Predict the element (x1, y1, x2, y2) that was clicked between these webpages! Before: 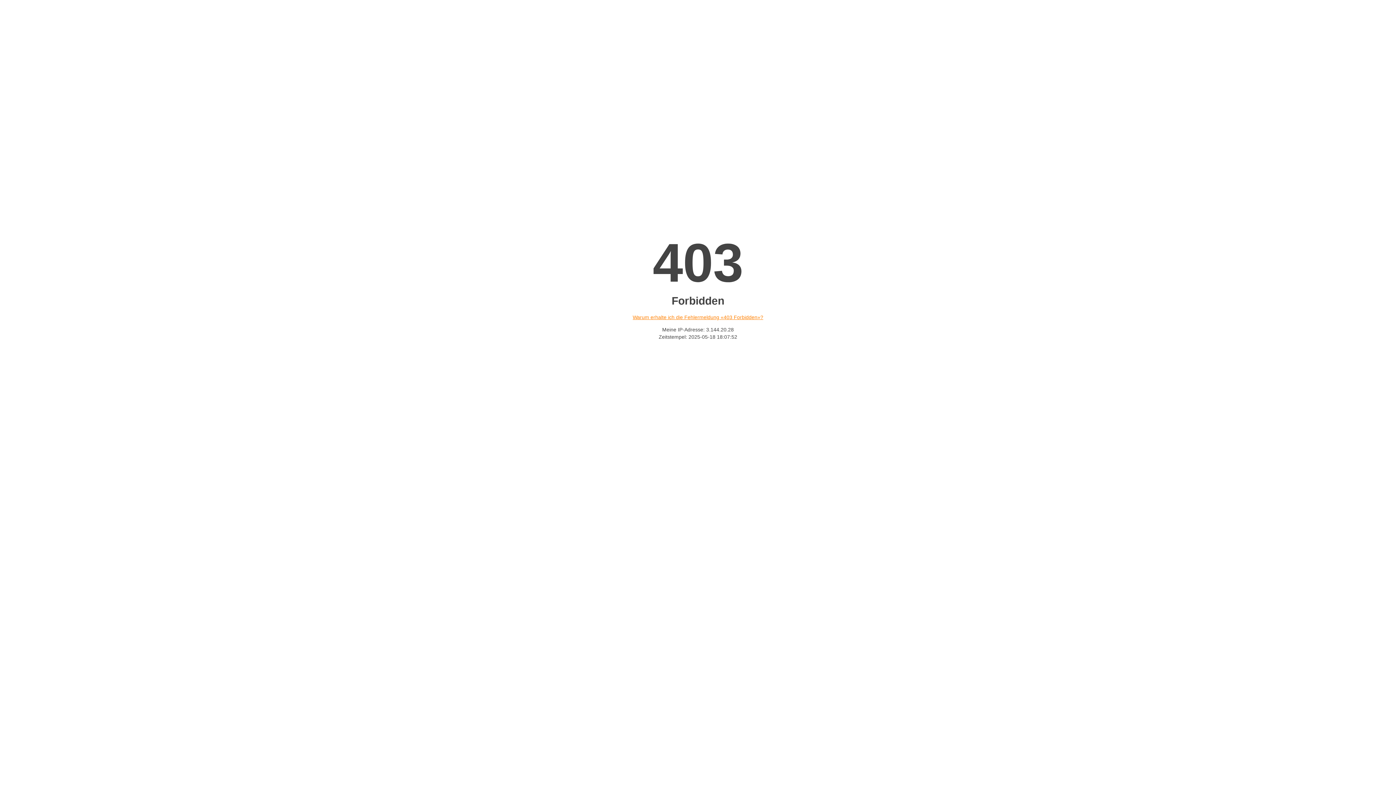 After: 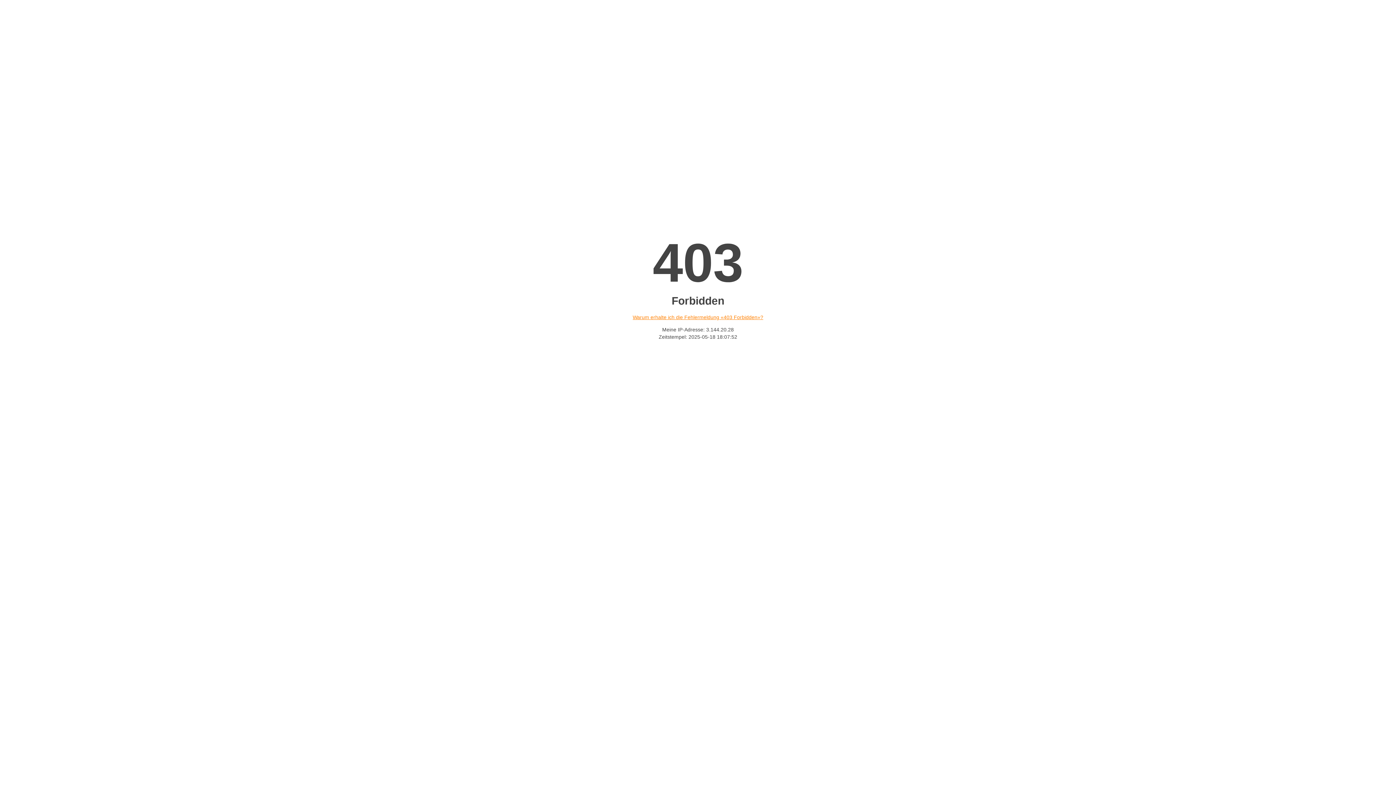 Action: label: Warum erhalte ich die Fehlermeldung «403 Forbidden»? bbox: (632, 314, 763, 320)